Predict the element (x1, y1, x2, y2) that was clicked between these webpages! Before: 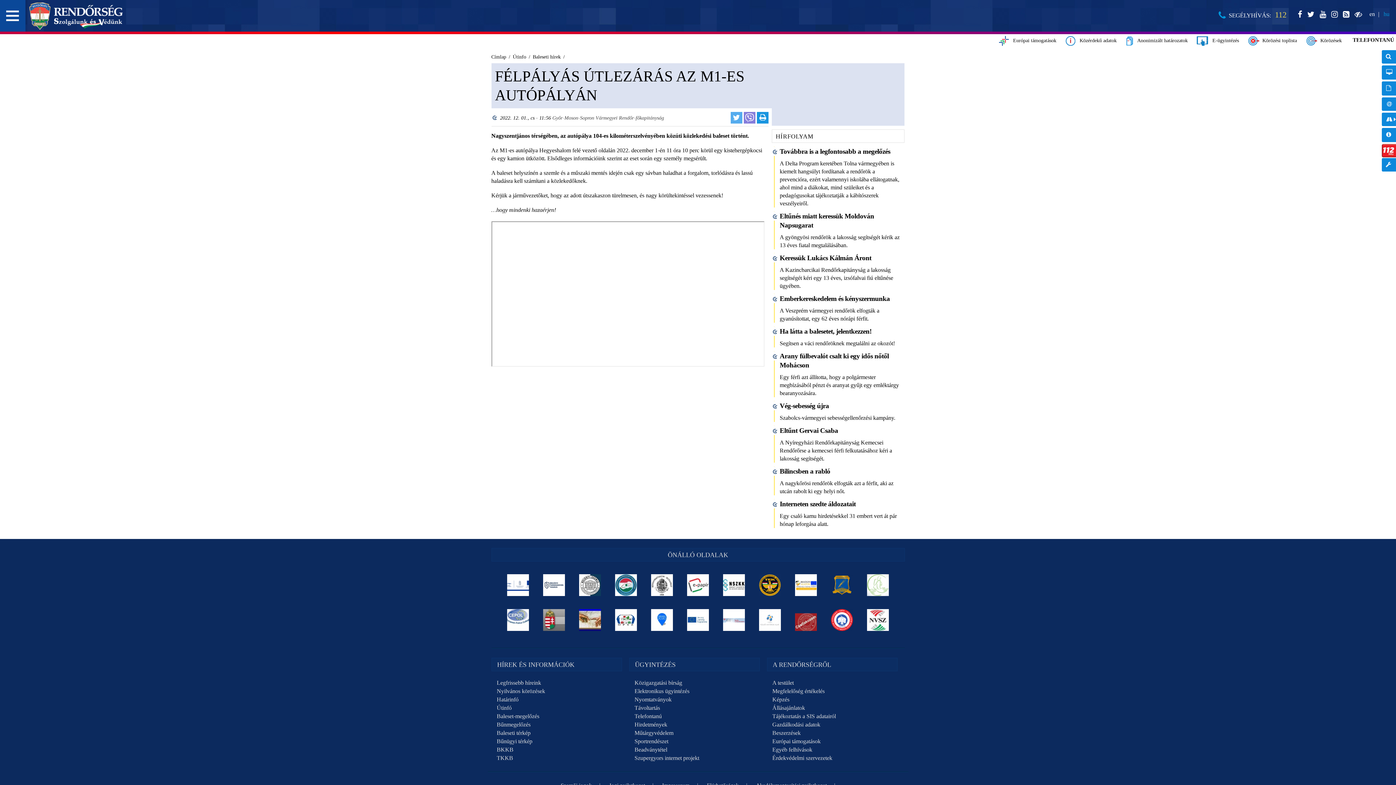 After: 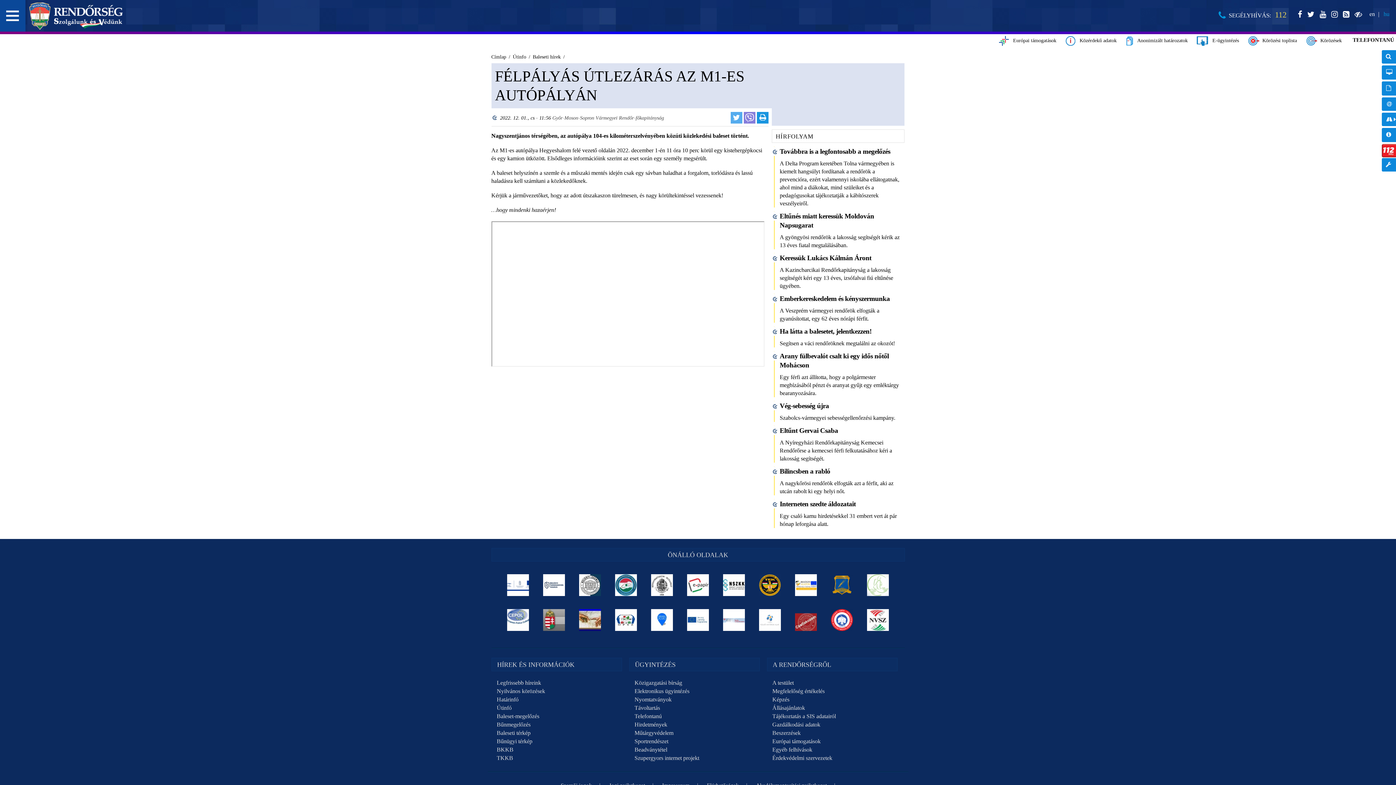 Action: bbox: (828, 574, 855, 596)